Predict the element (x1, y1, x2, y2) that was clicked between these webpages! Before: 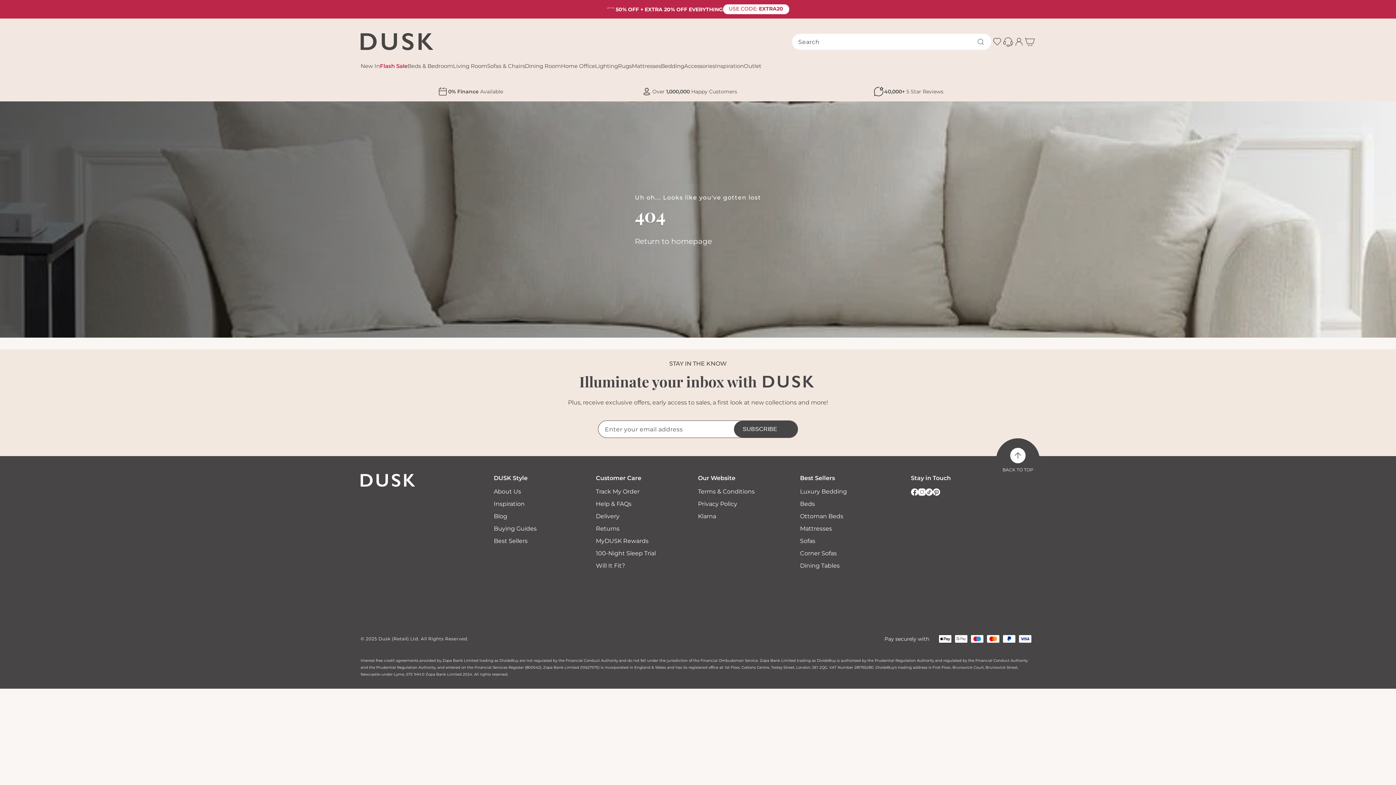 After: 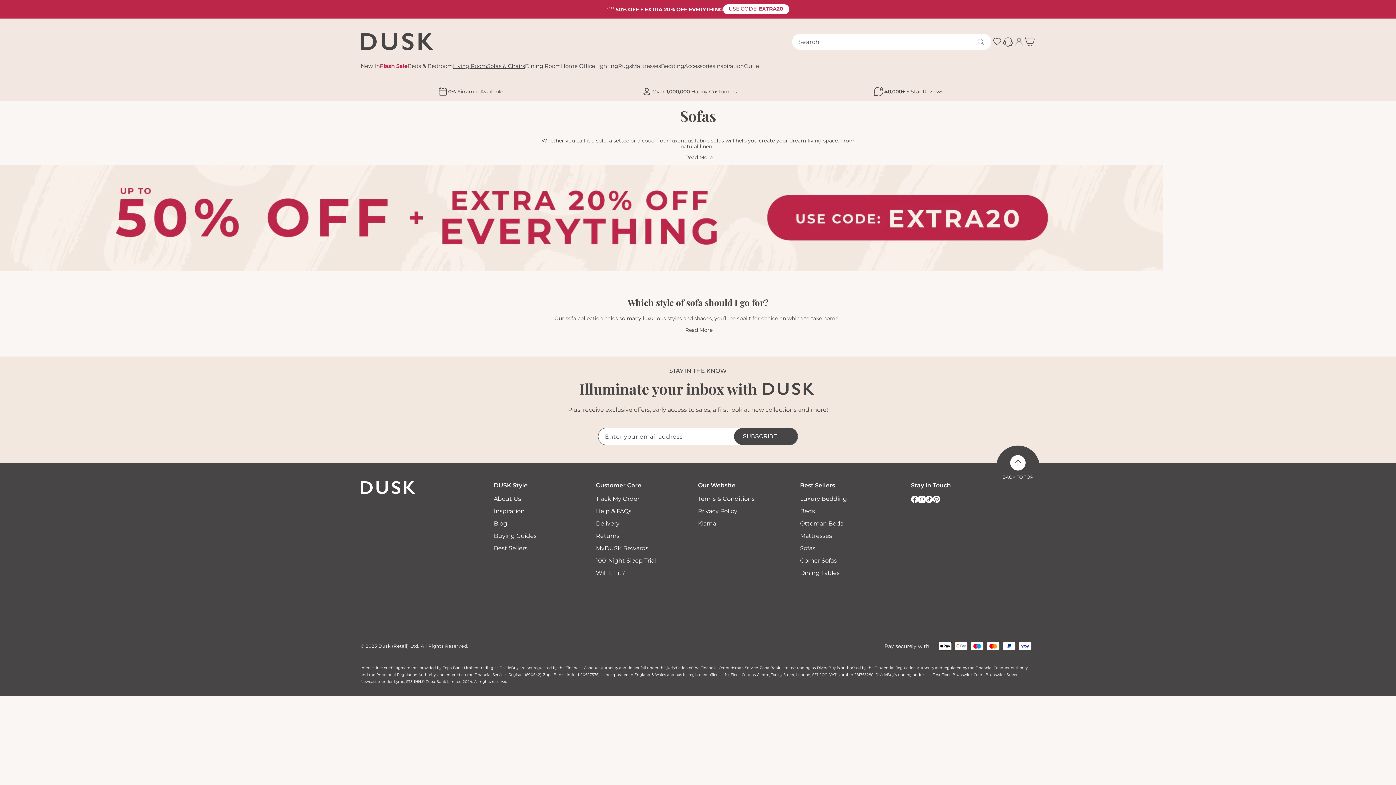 Action: label: Sofas bbox: (800, 535, 893, 547)